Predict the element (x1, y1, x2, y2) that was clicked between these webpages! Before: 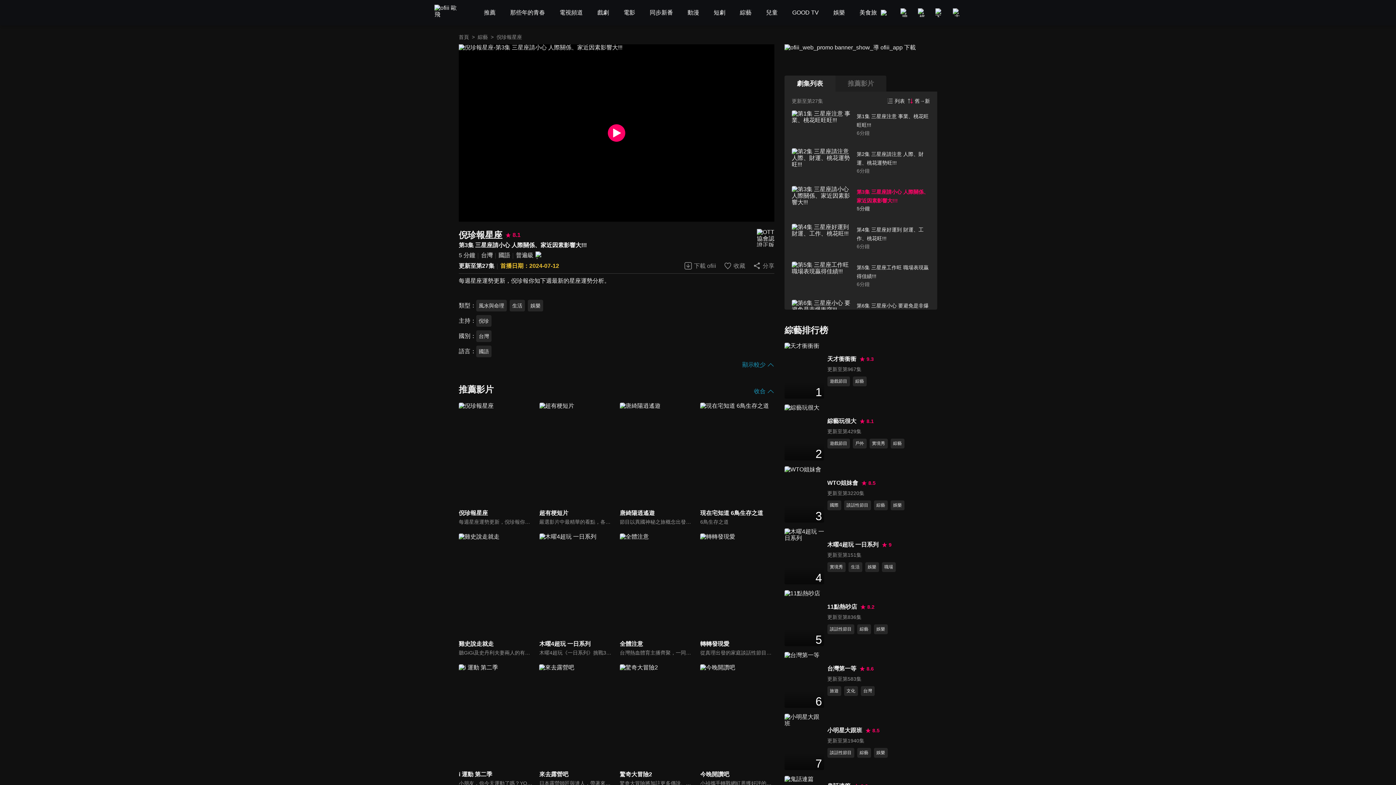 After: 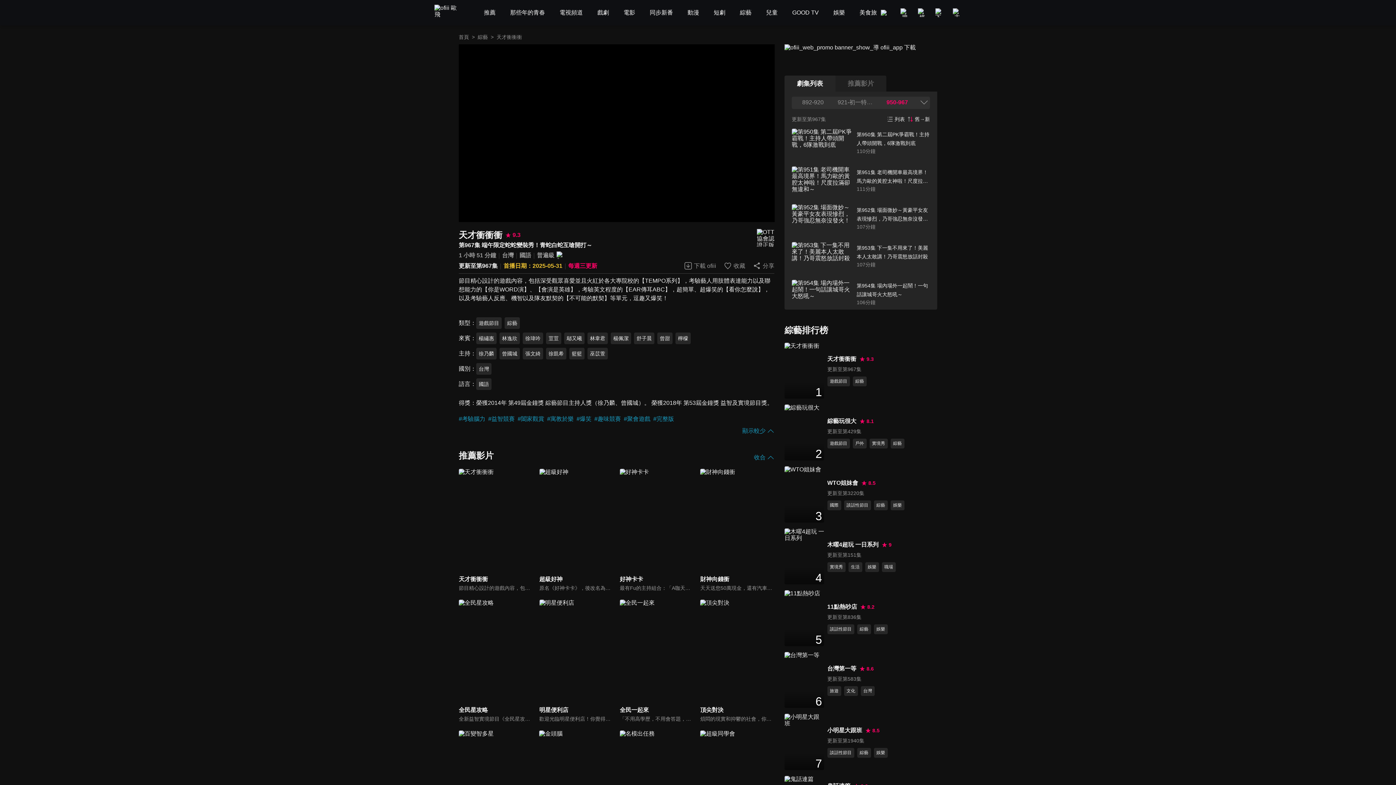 Action: bbox: (784, 342, 824, 398) label: 1